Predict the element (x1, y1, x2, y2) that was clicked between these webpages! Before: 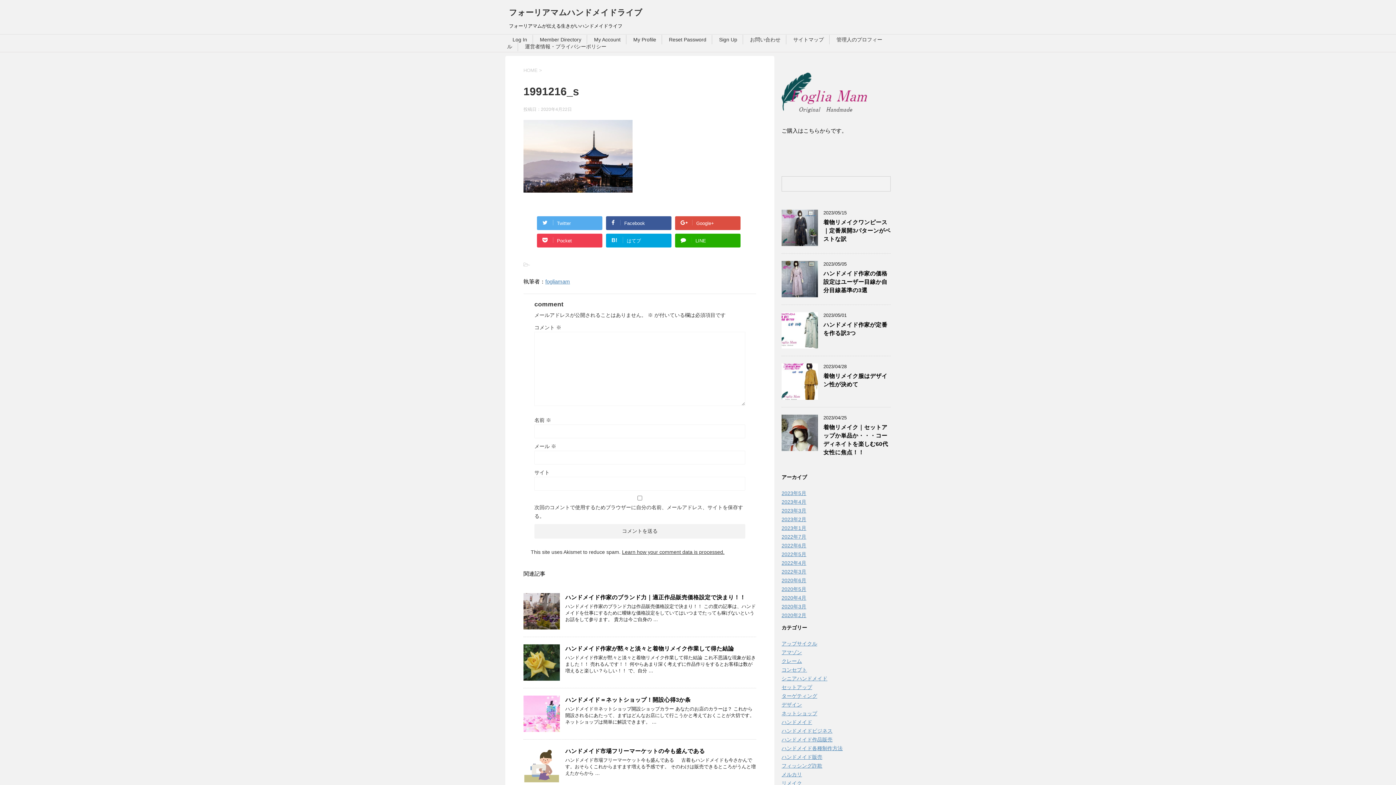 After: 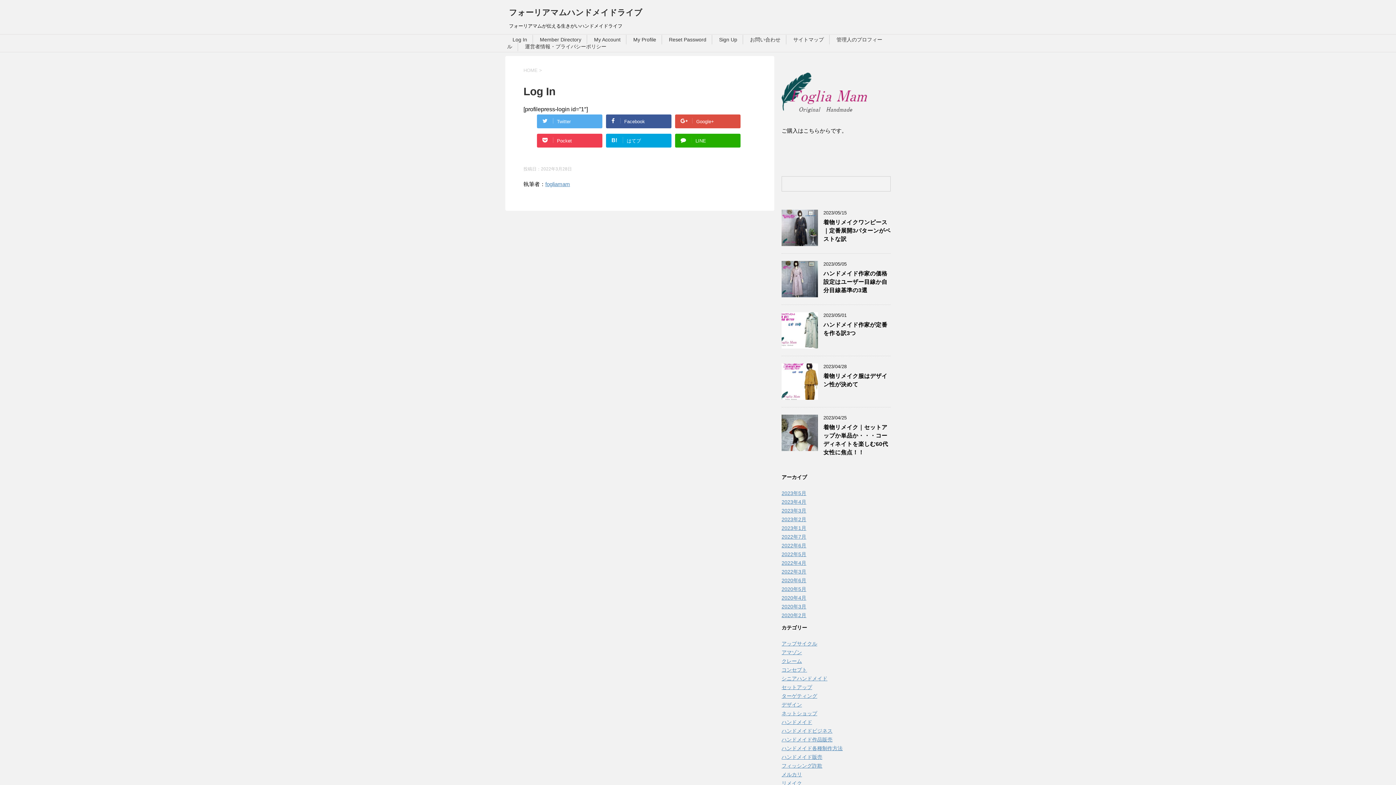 Action: bbox: (512, 36, 527, 42) label: Log In